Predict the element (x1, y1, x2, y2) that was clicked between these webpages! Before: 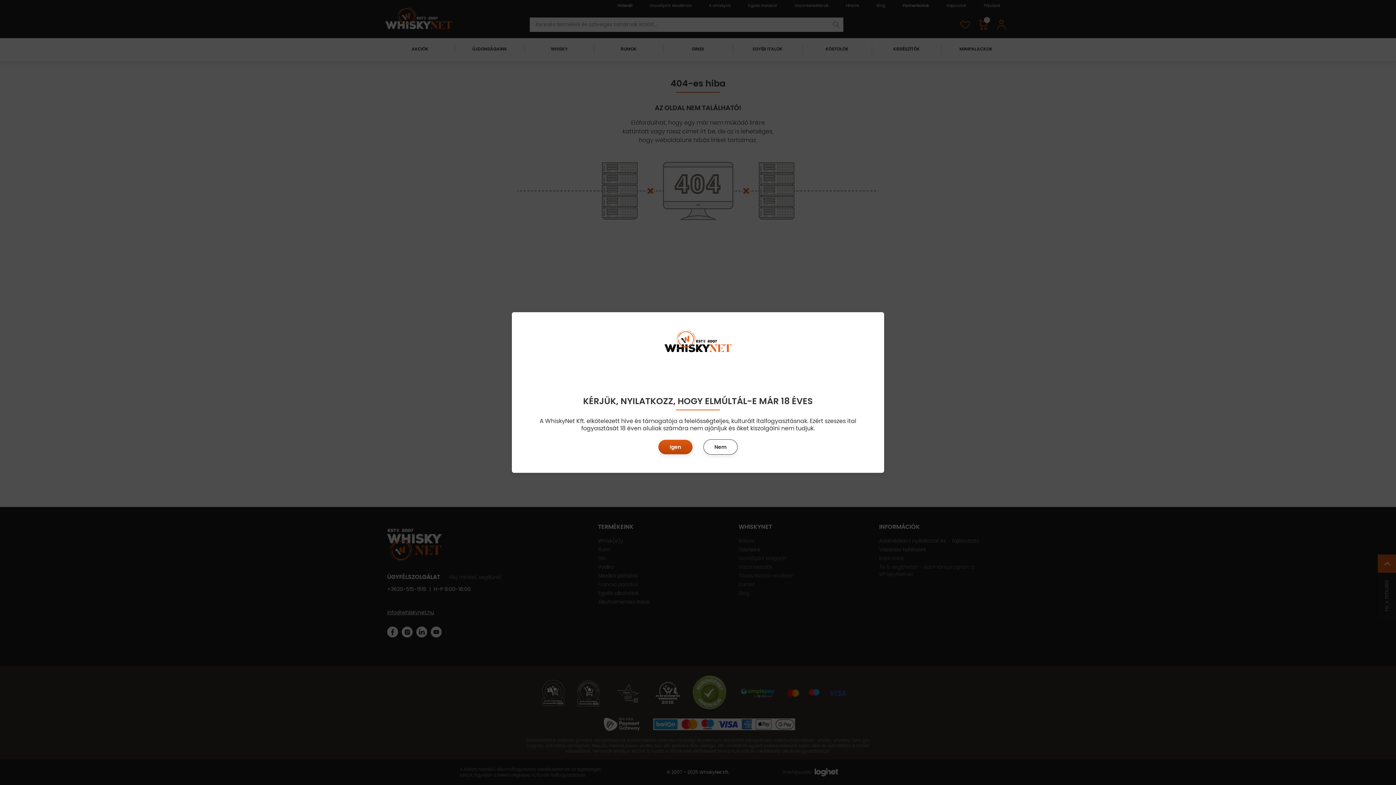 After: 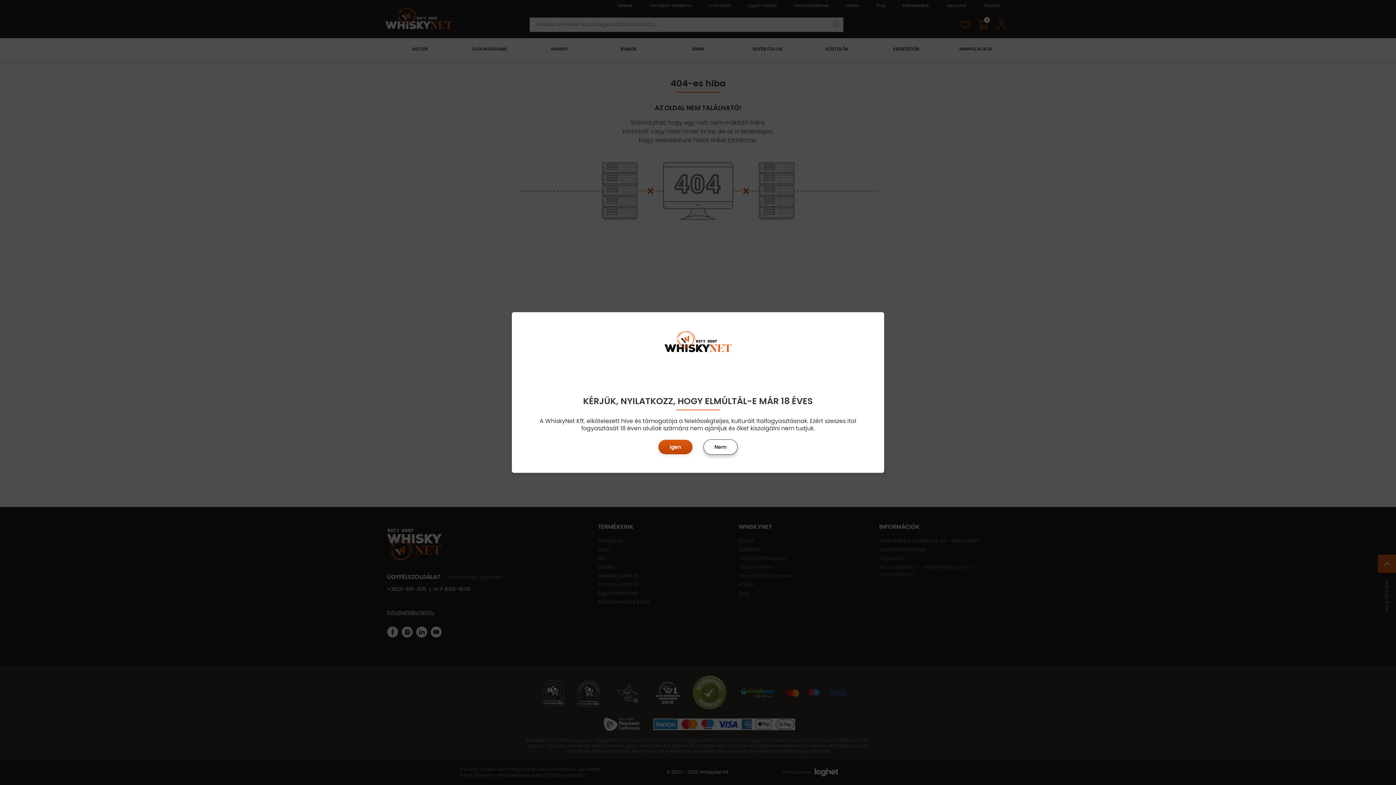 Action: bbox: (703, 439, 737, 454) label: Nem